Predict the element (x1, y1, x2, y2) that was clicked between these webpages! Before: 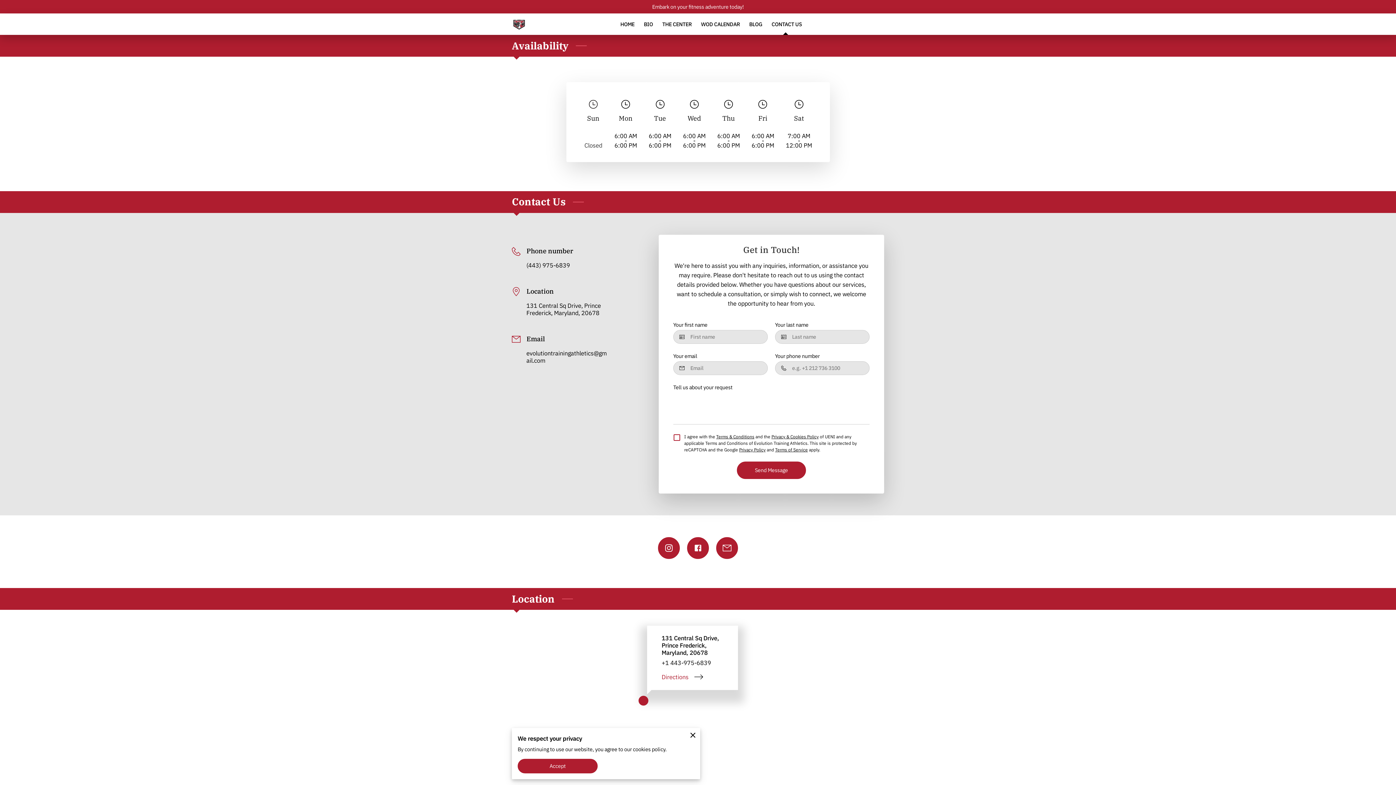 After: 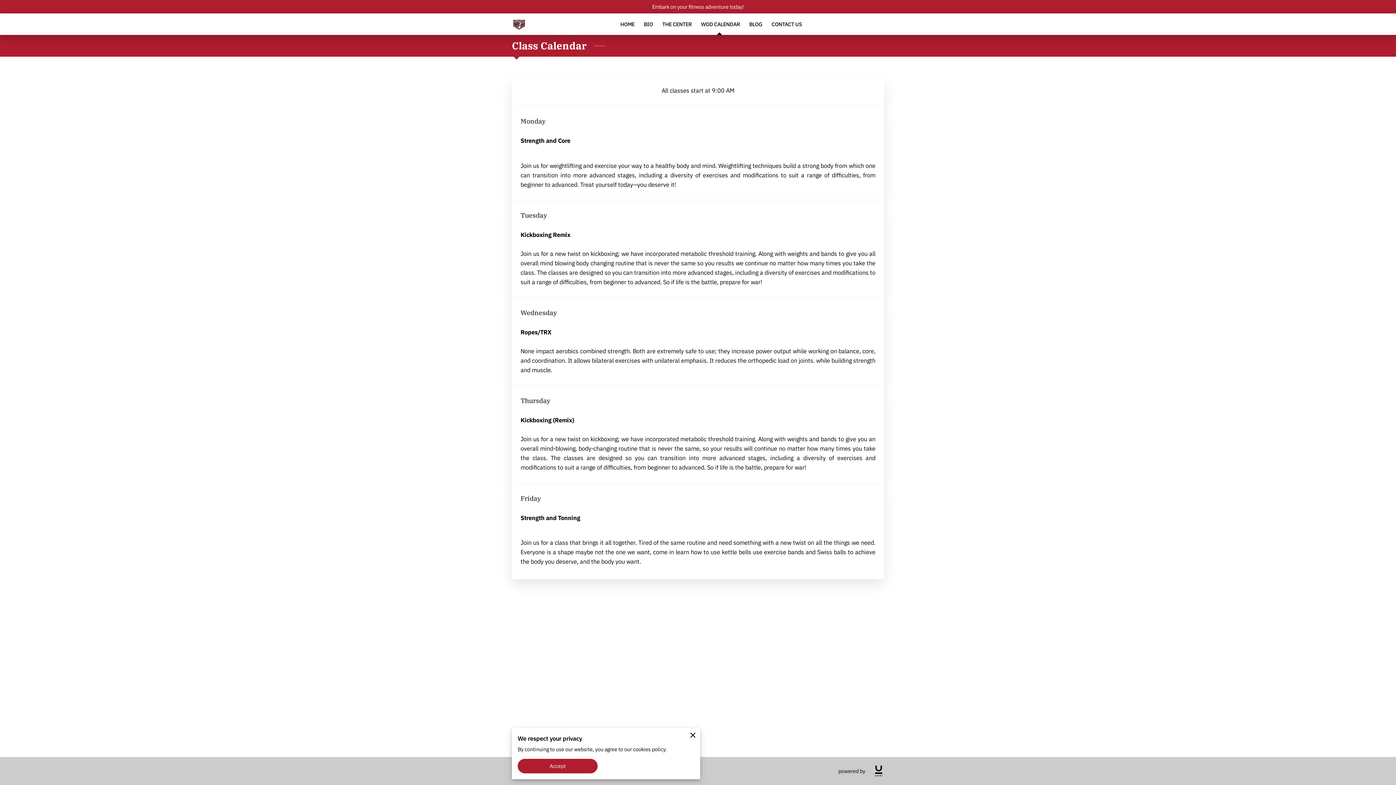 Action: bbox: (696, 18, 744, 29) label: WOD CALENDAR